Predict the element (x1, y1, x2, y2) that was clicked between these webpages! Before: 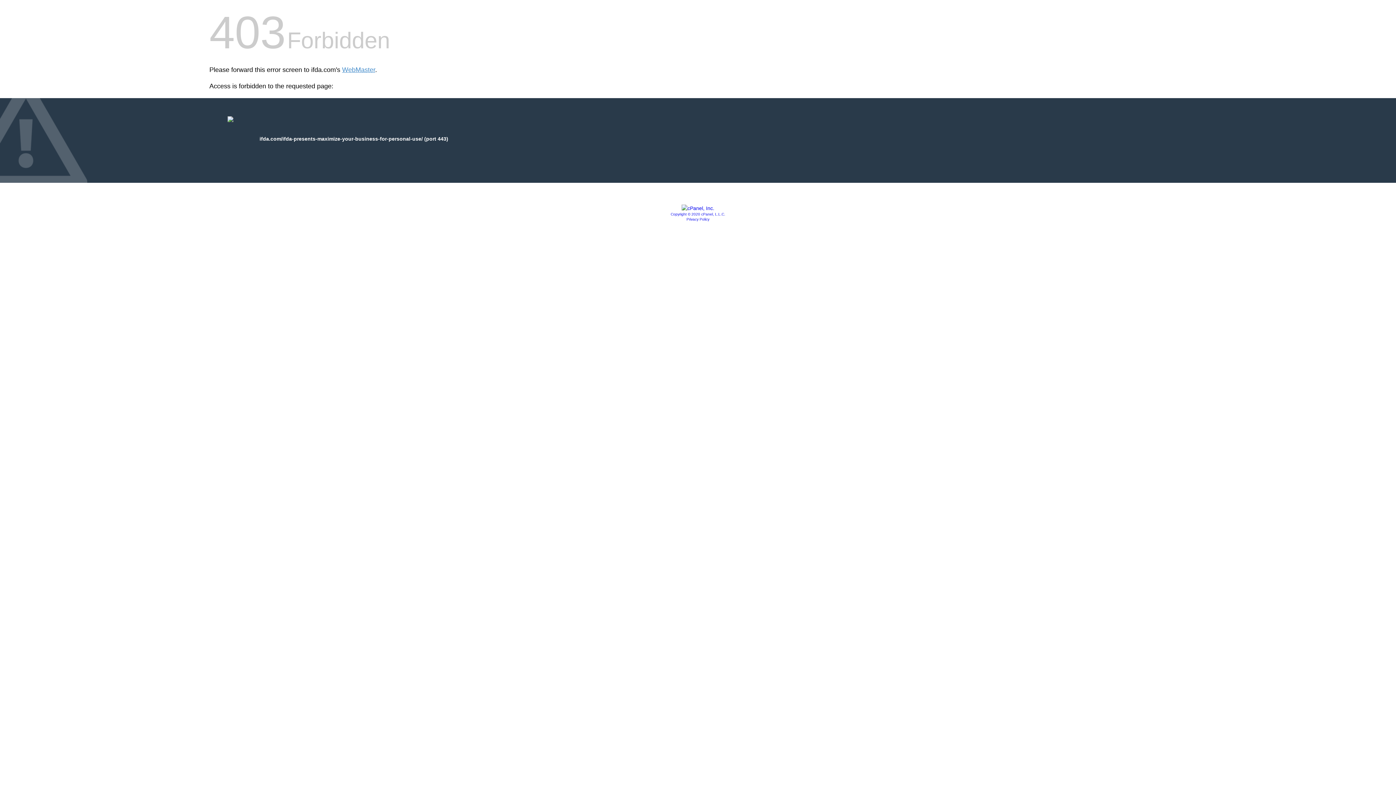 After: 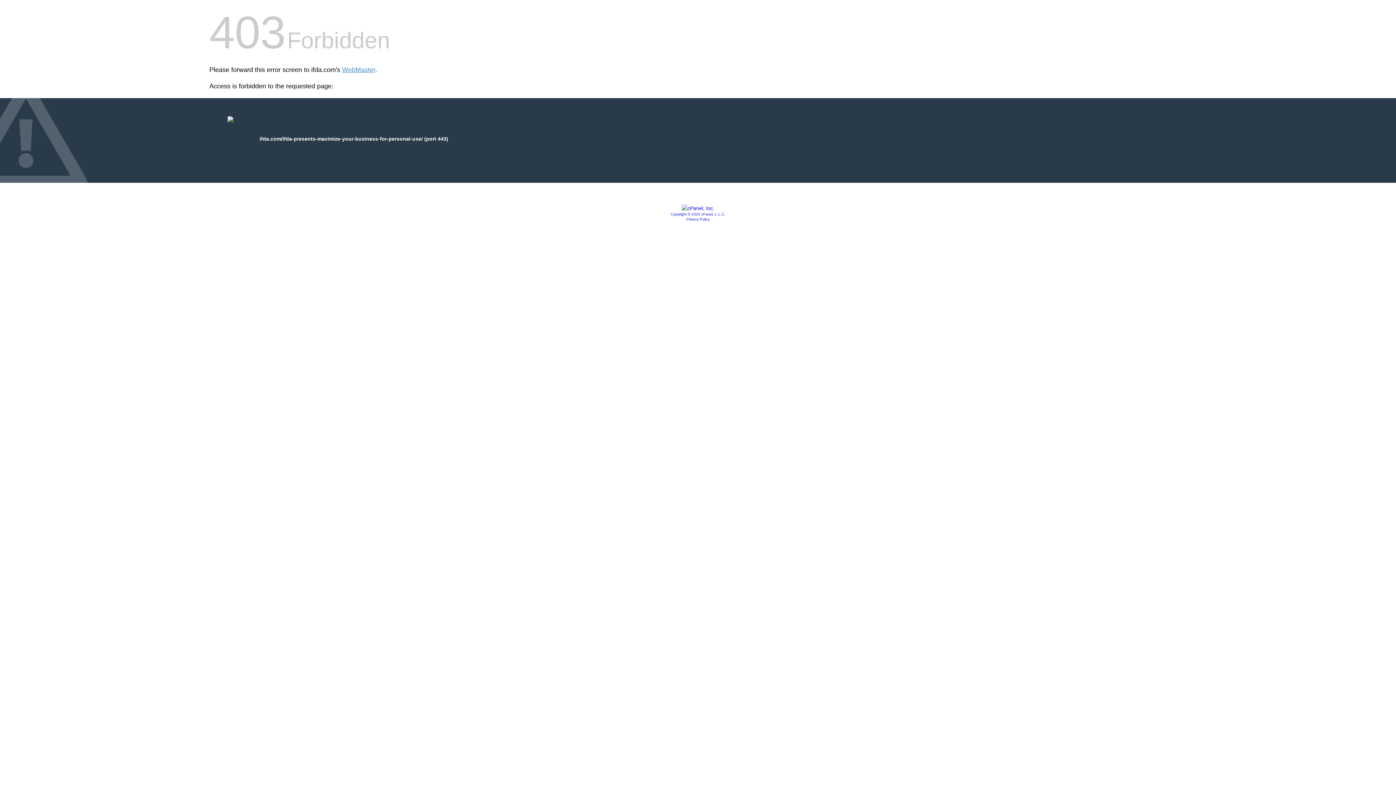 Action: bbox: (681, 205, 714, 211)